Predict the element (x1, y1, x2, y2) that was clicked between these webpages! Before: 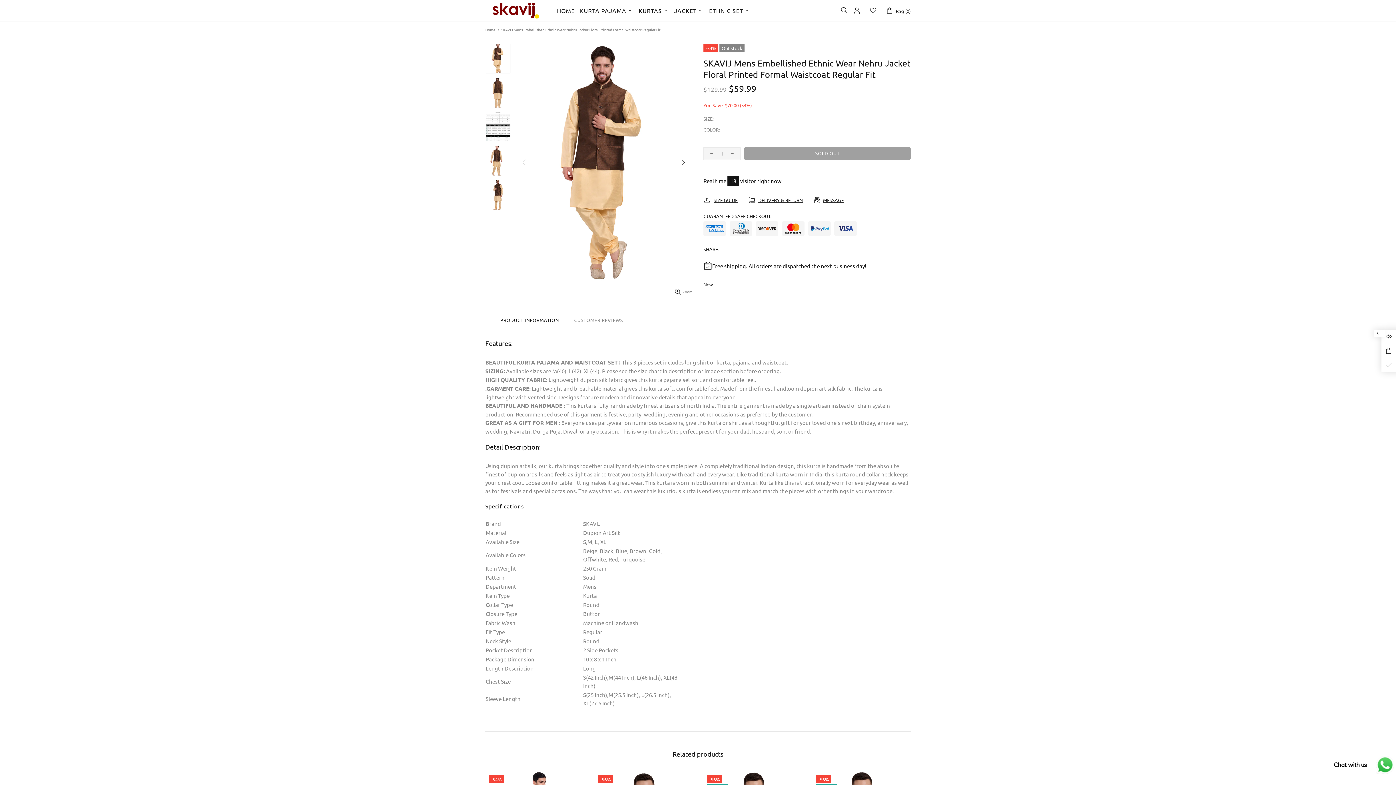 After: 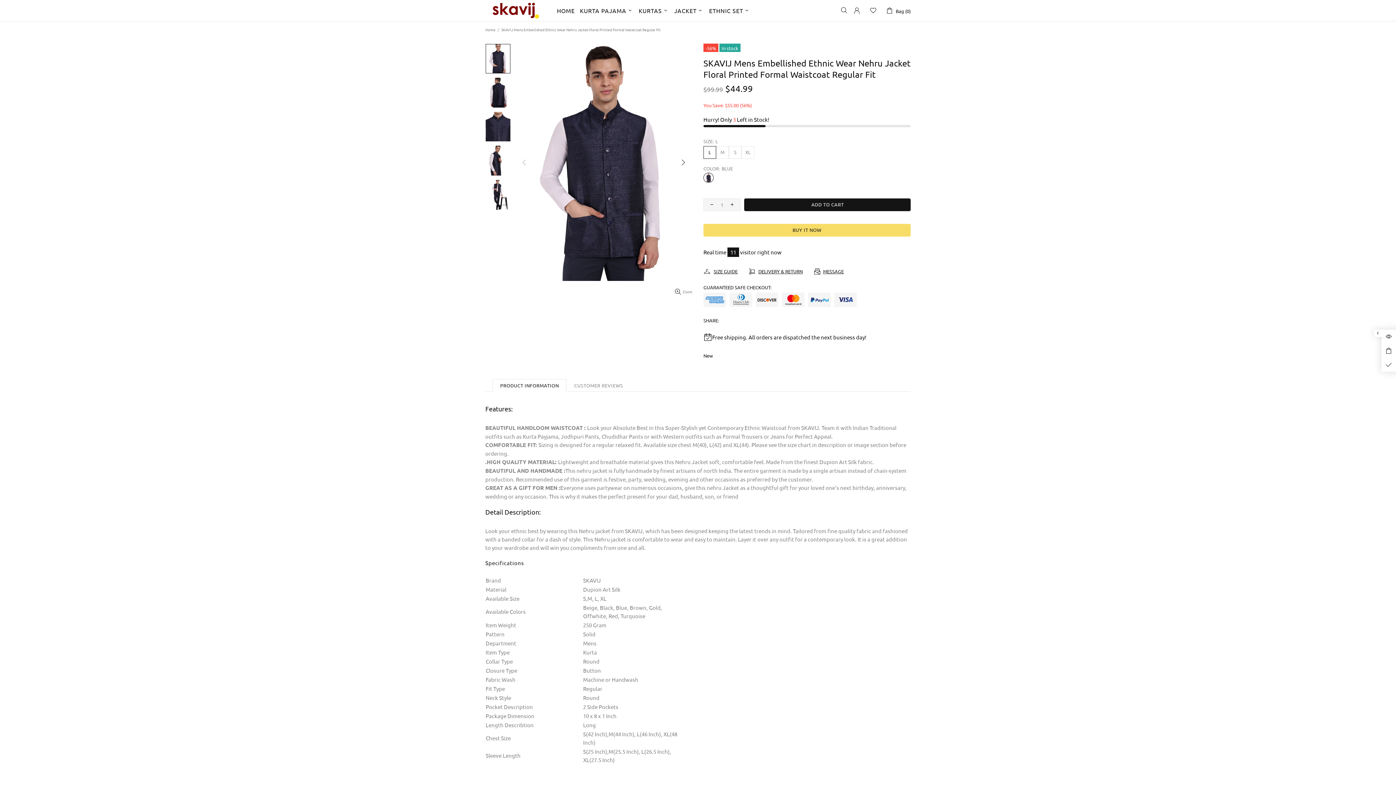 Action: bbox: (814, 771, 913, 797)